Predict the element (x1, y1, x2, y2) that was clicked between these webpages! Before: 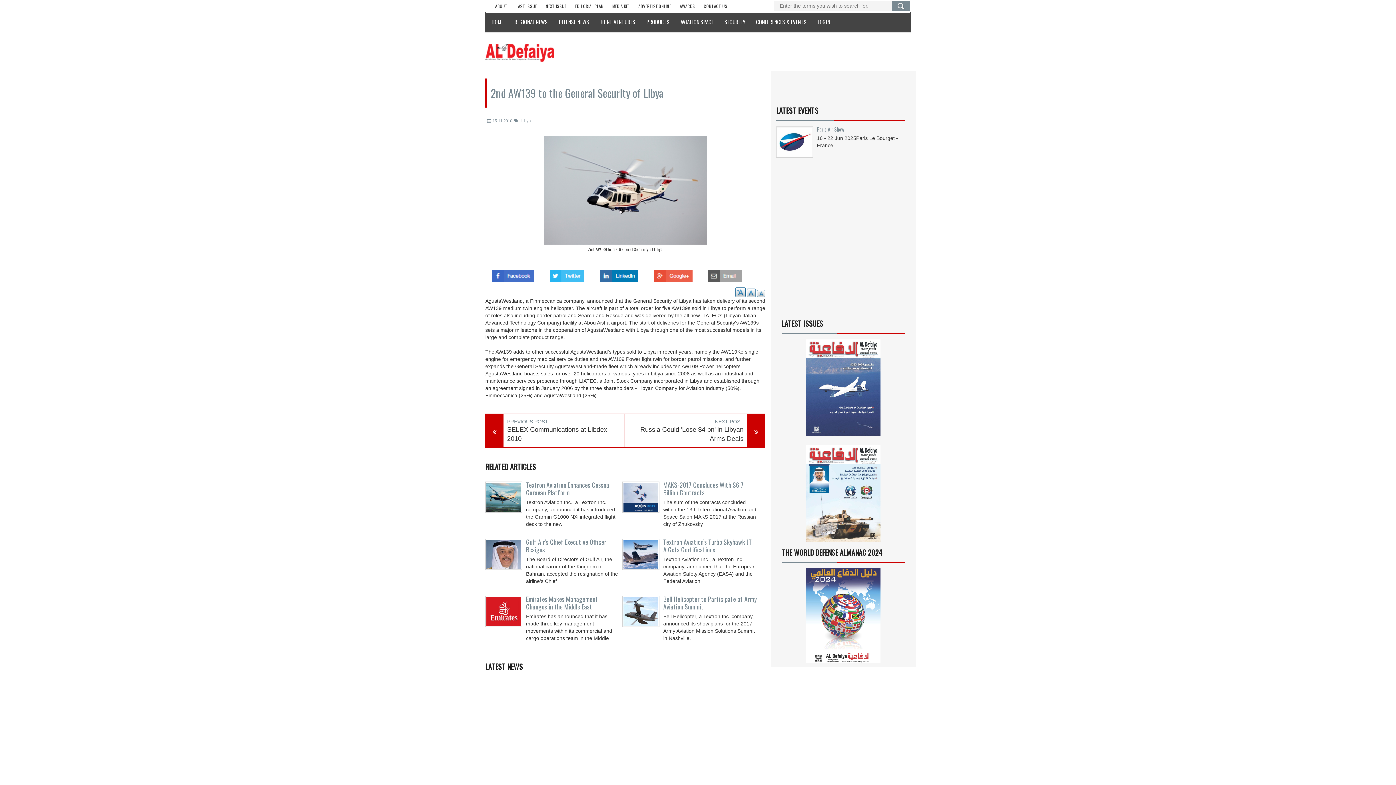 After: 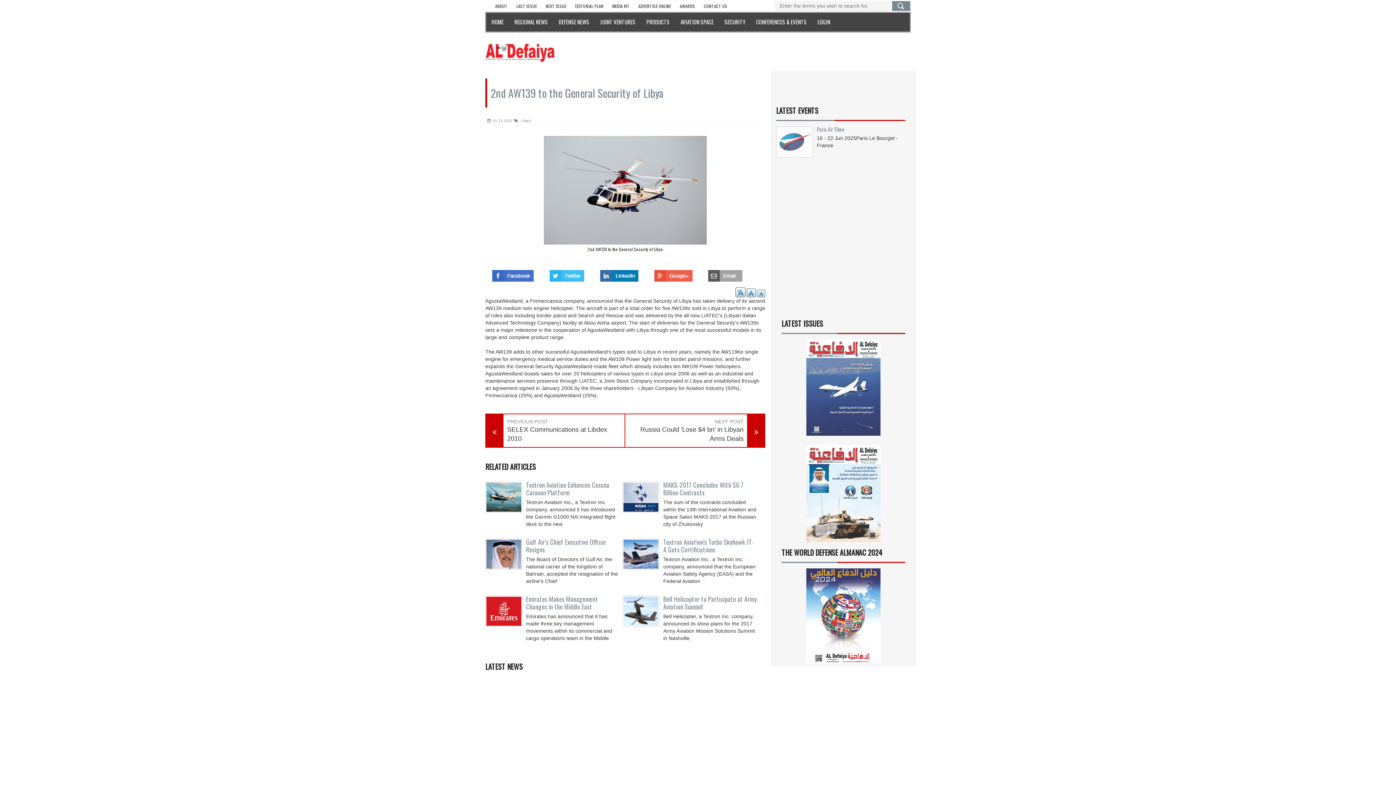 Action: bbox: (776, 738, 813, 744)